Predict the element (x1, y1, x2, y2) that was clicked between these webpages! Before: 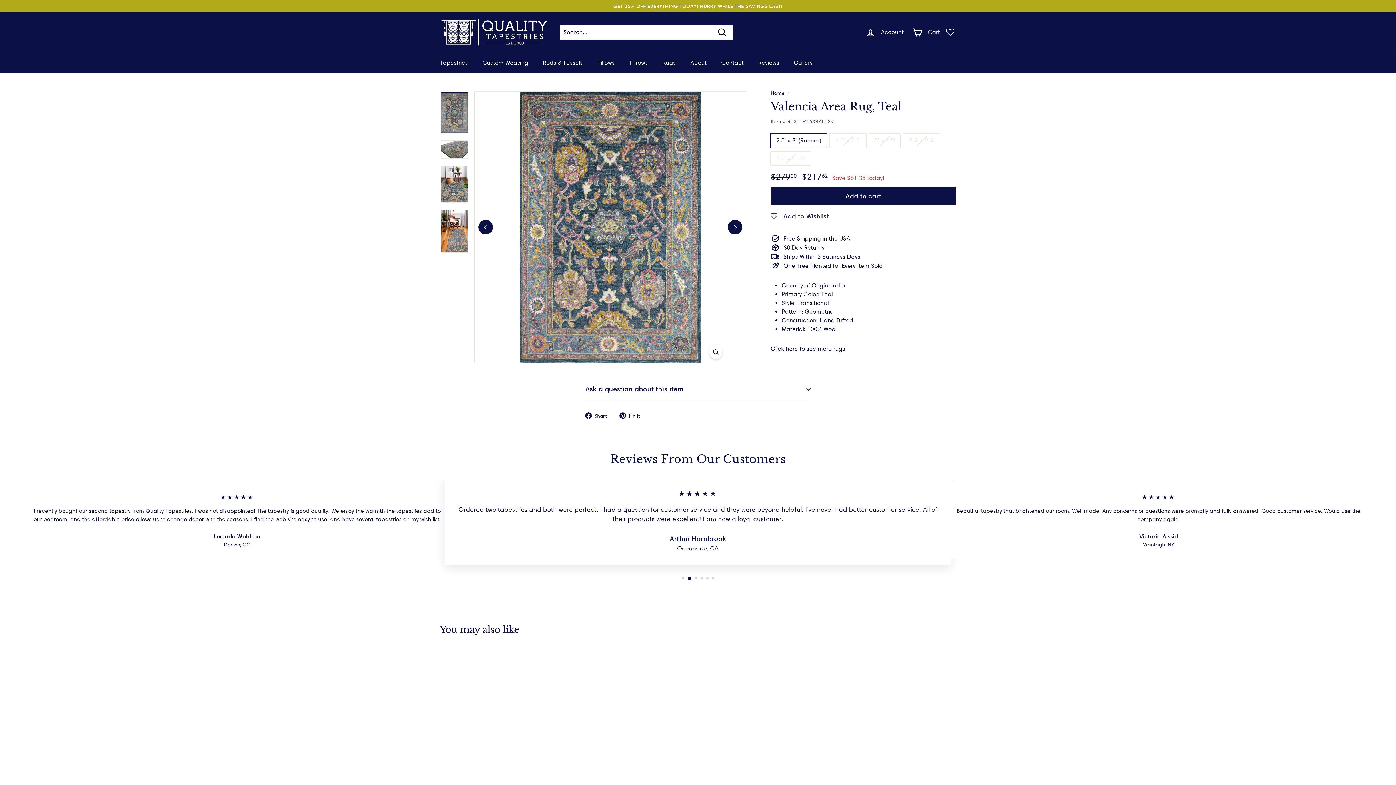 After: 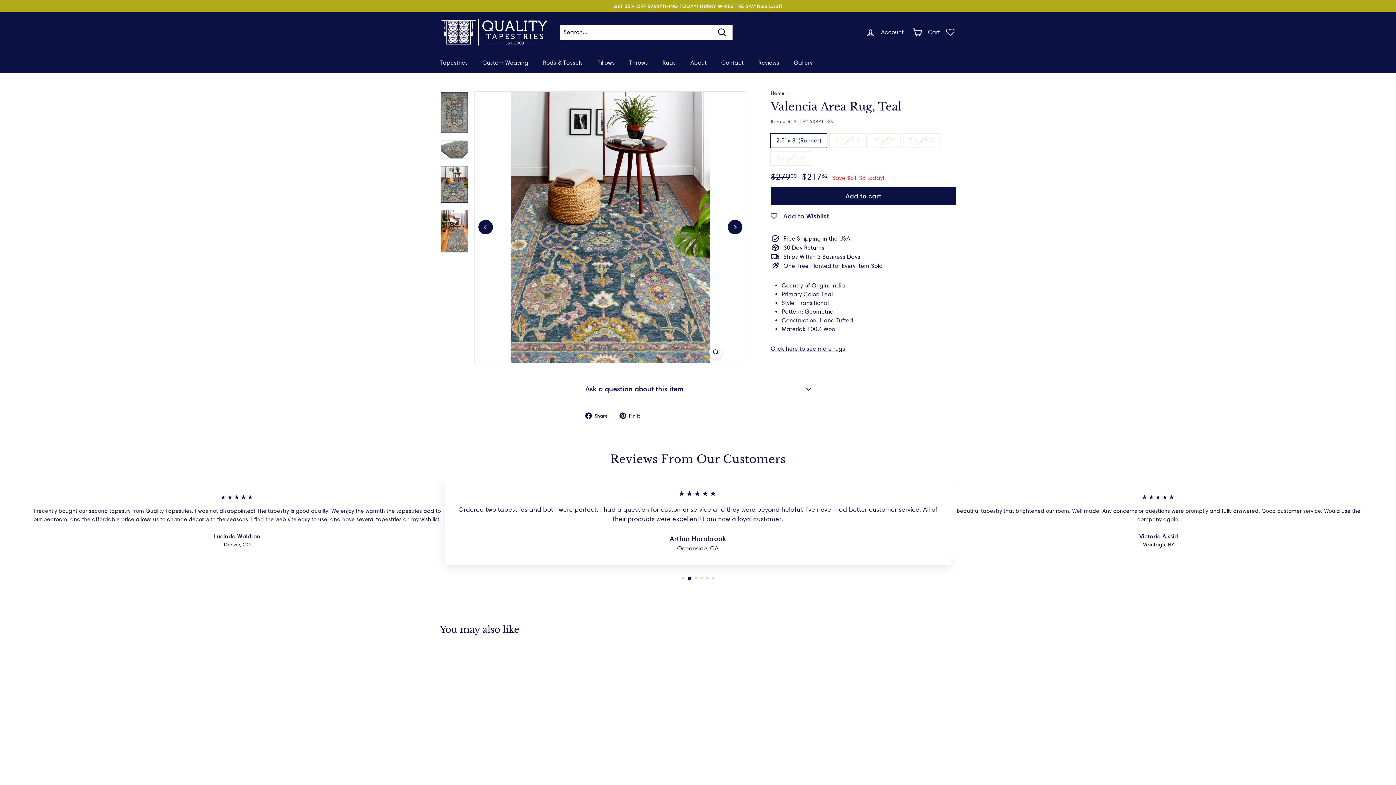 Action: bbox: (440, 165, 468, 203)